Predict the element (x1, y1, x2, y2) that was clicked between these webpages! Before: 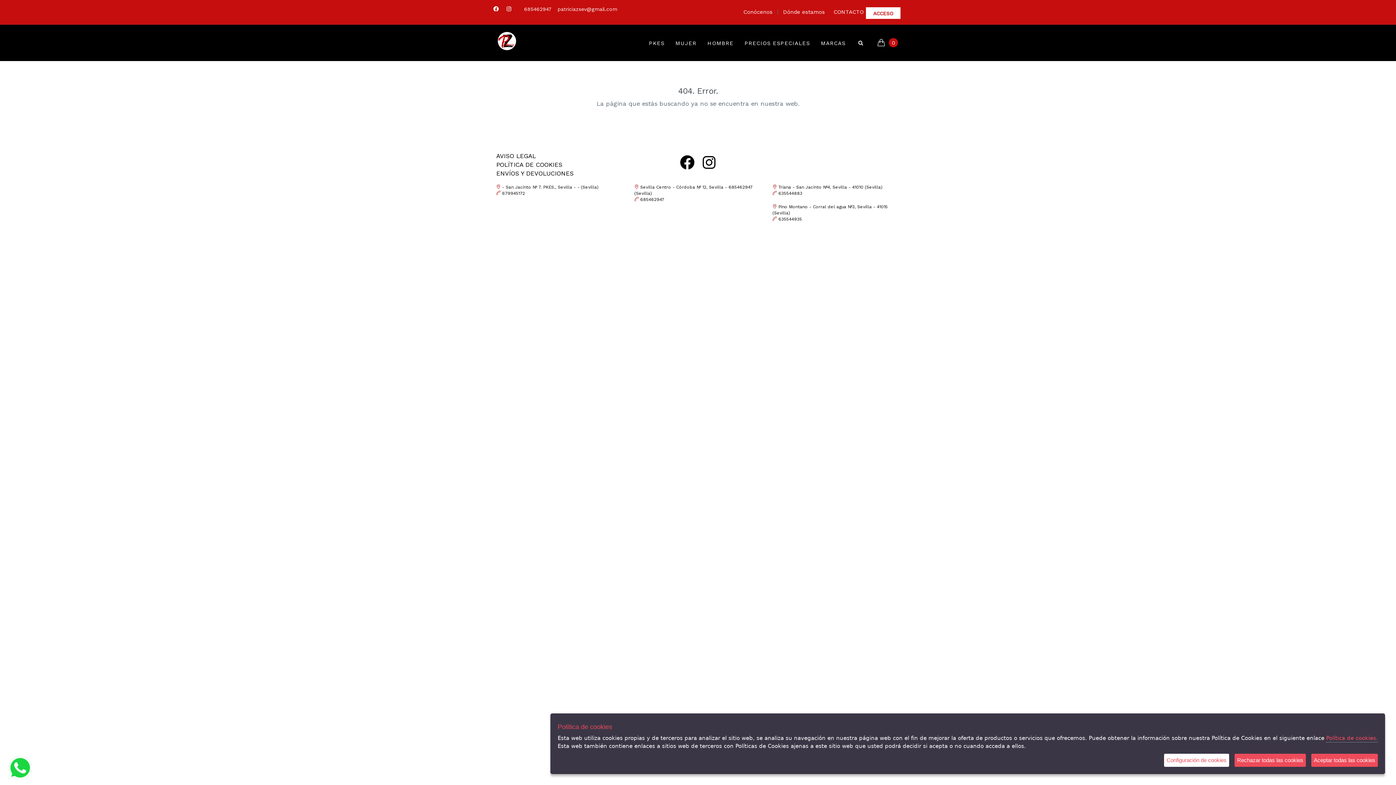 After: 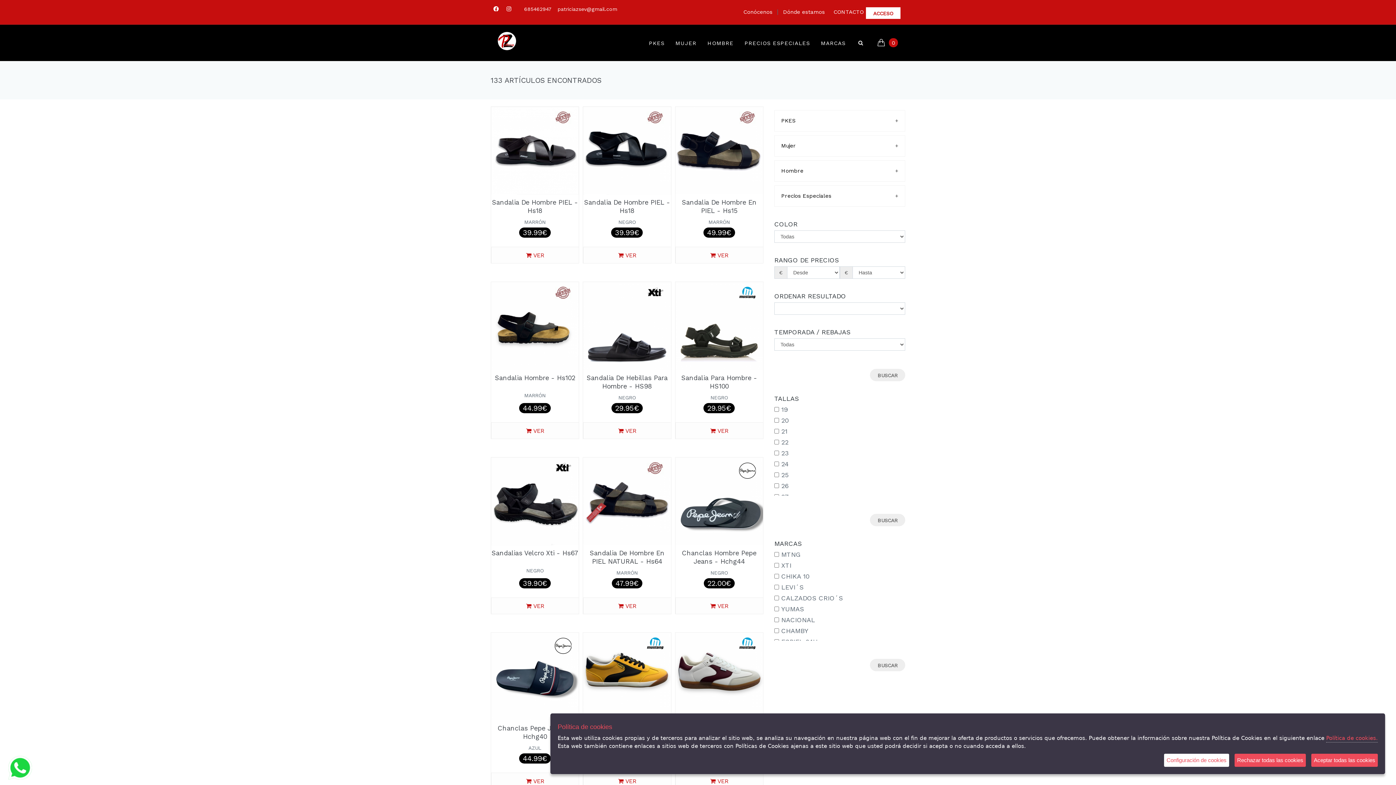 Action: label: HOMBRE bbox: (702, 24, 739, 61)